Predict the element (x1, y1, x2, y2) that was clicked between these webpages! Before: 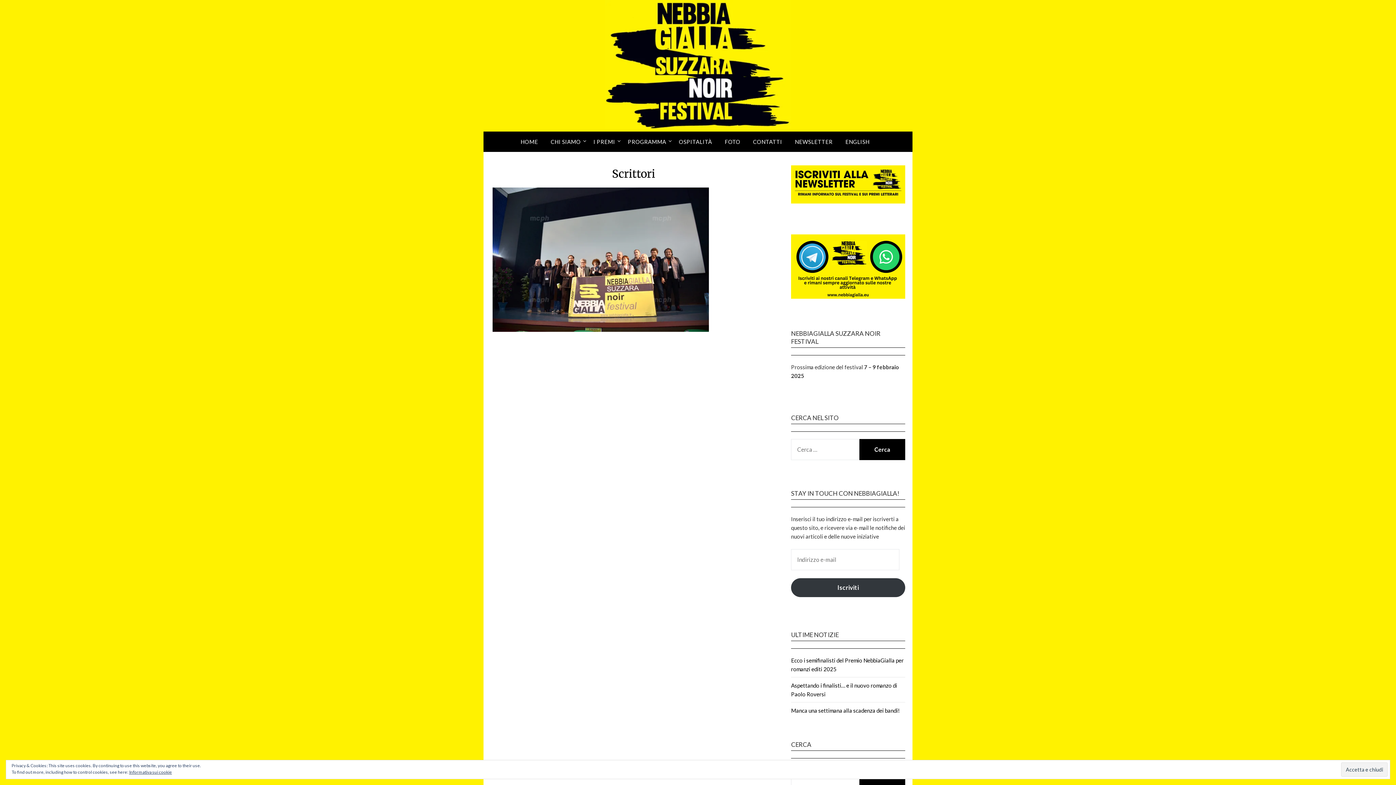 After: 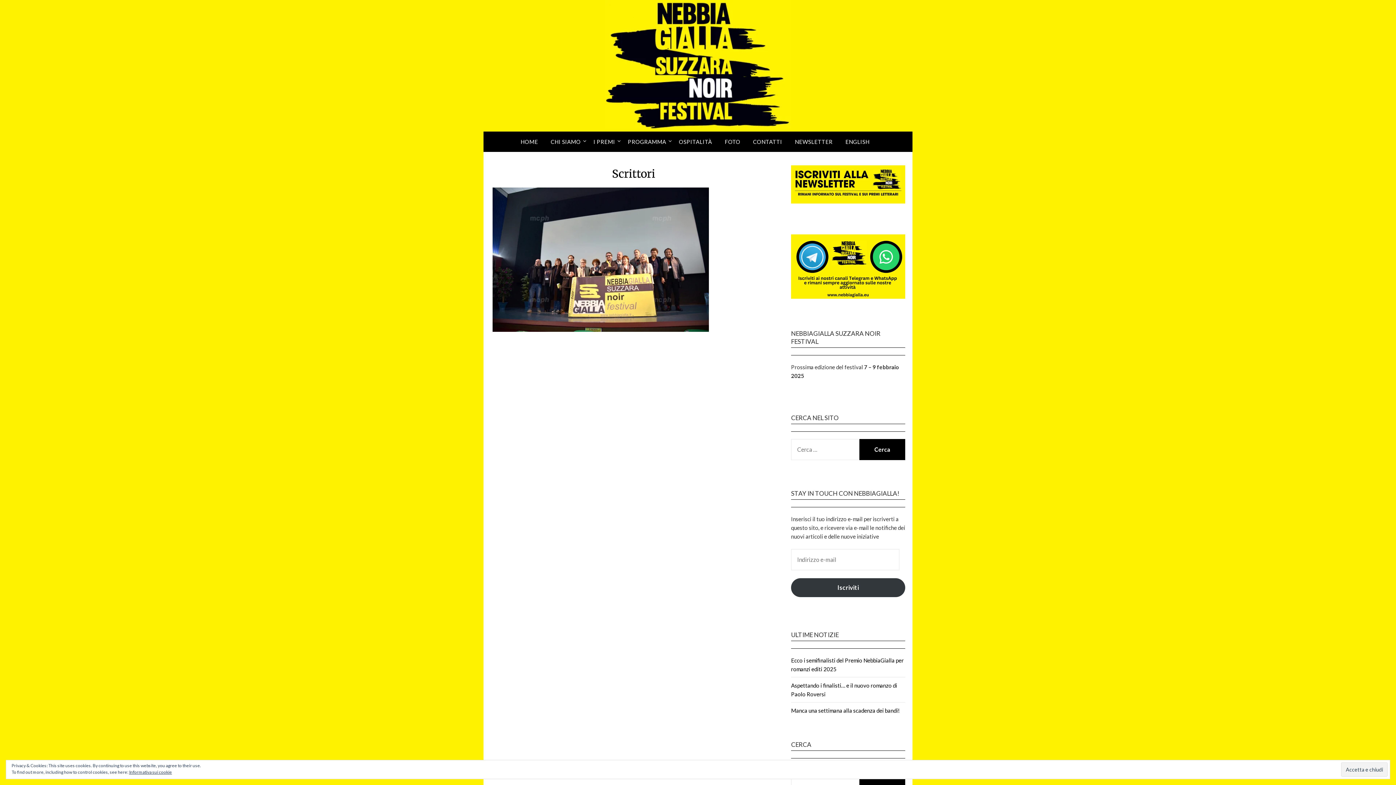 Action: bbox: (791, 234, 905, 298)